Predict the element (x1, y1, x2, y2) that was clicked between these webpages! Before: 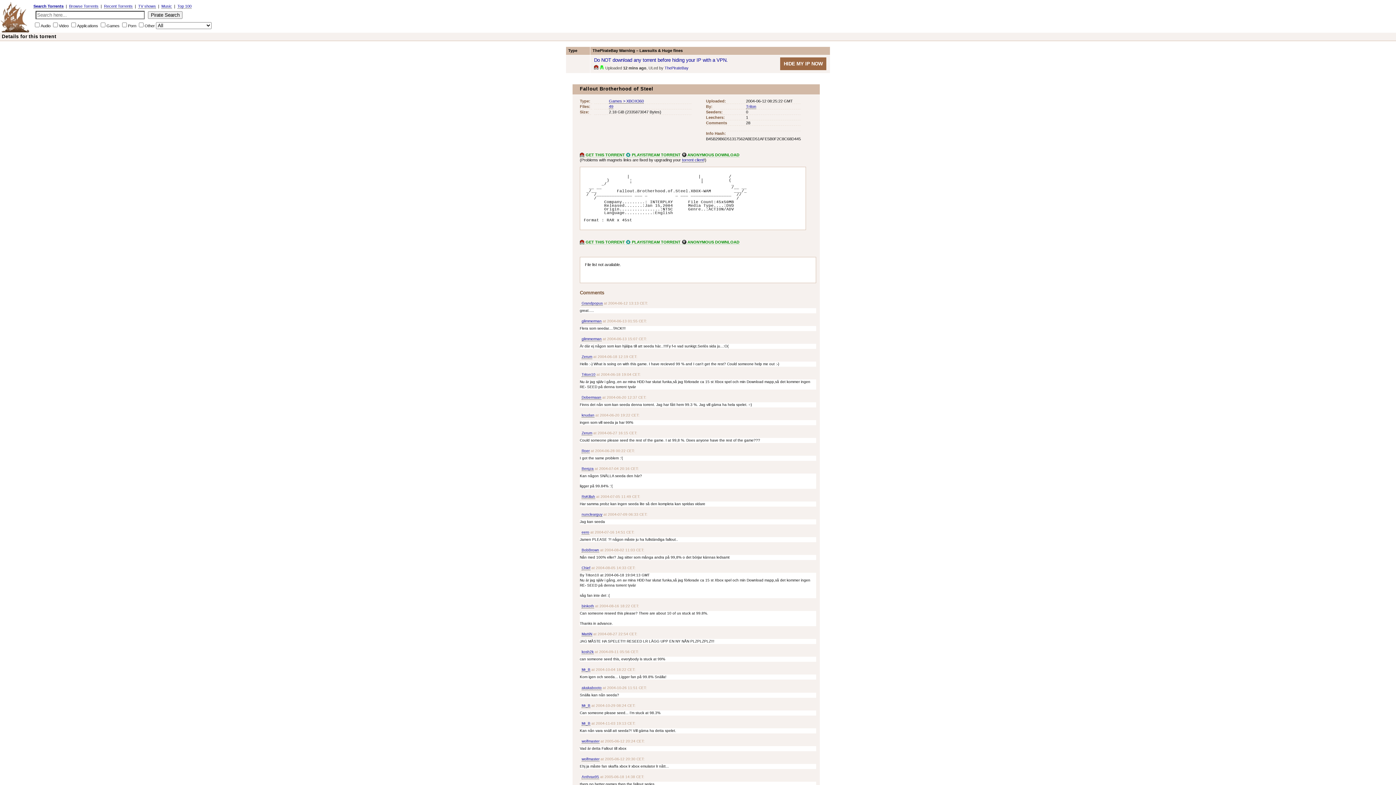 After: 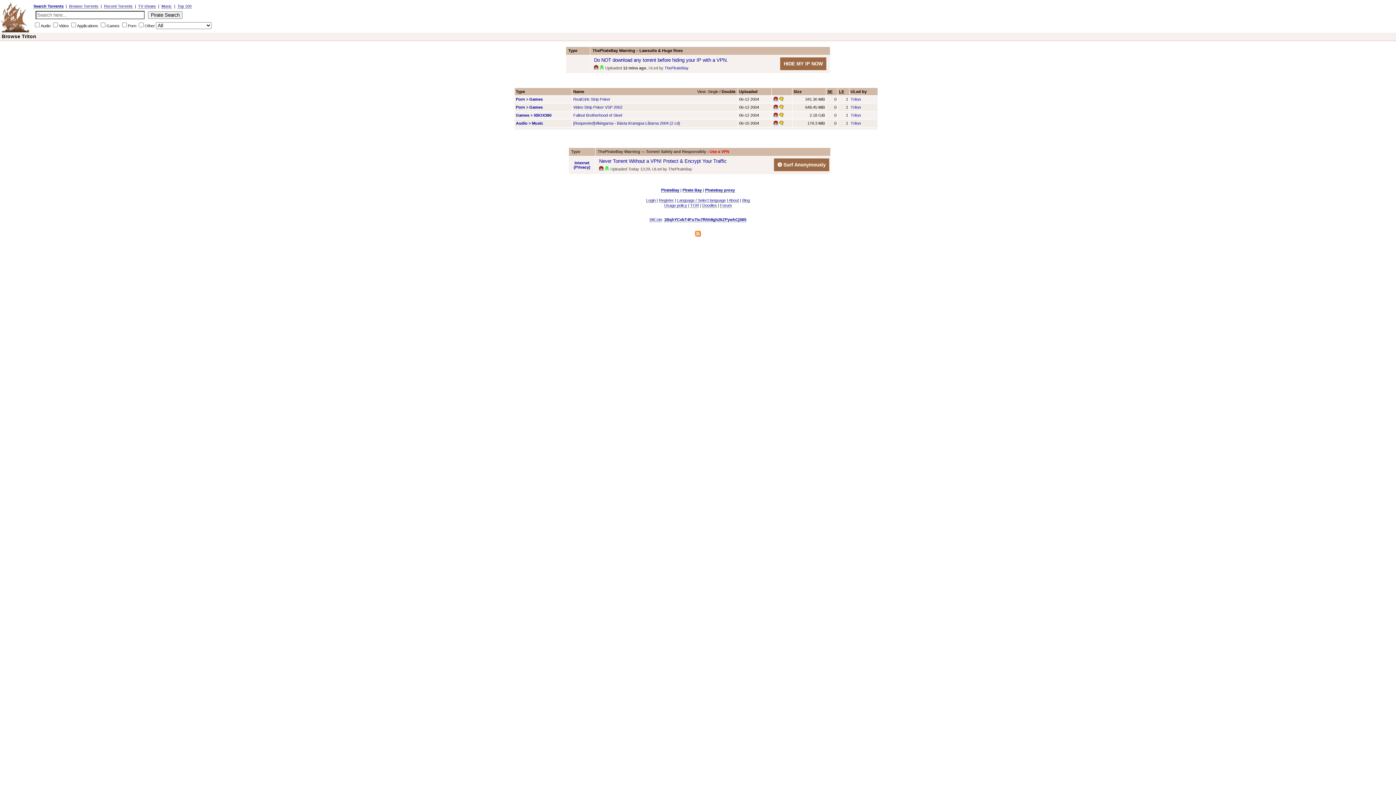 Action: label: Triton bbox: (746, 104, 756, 109)